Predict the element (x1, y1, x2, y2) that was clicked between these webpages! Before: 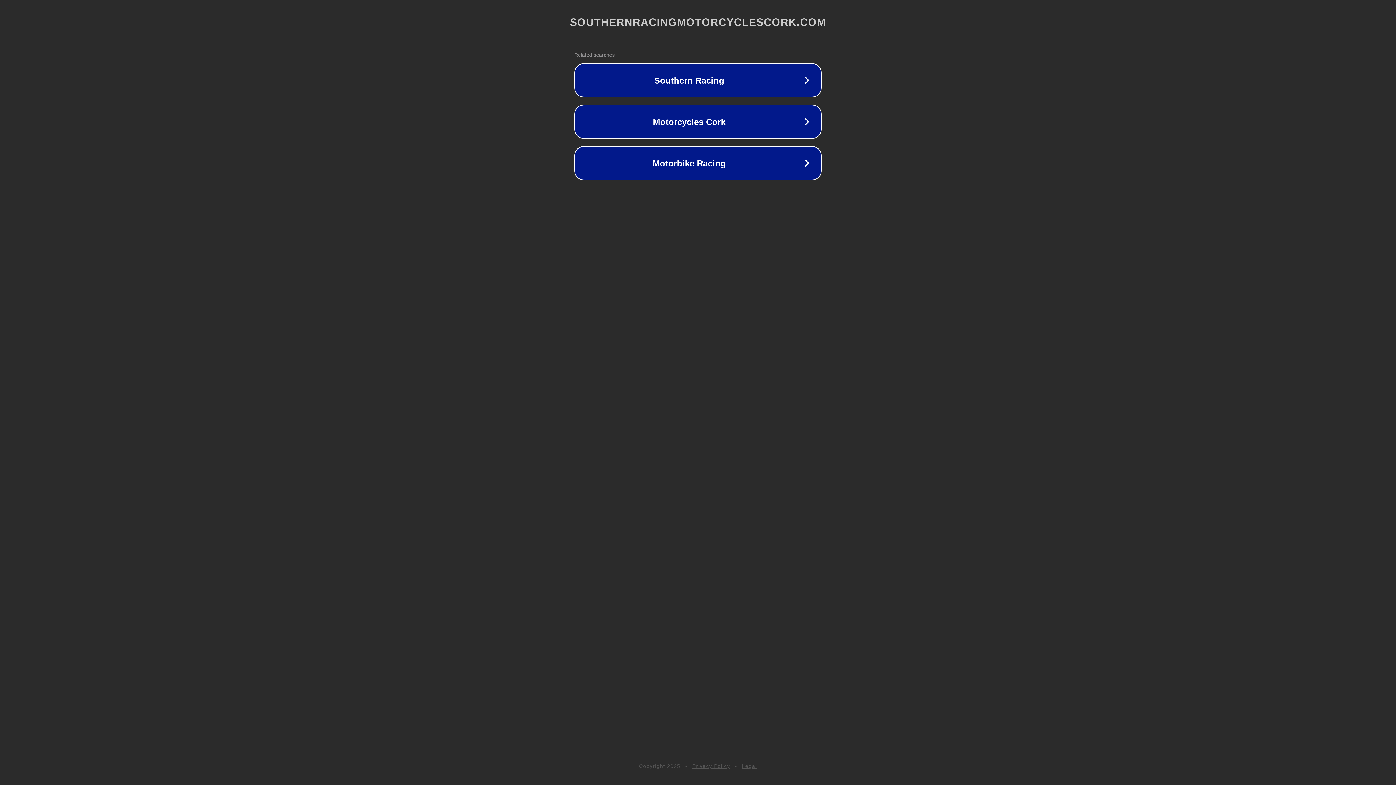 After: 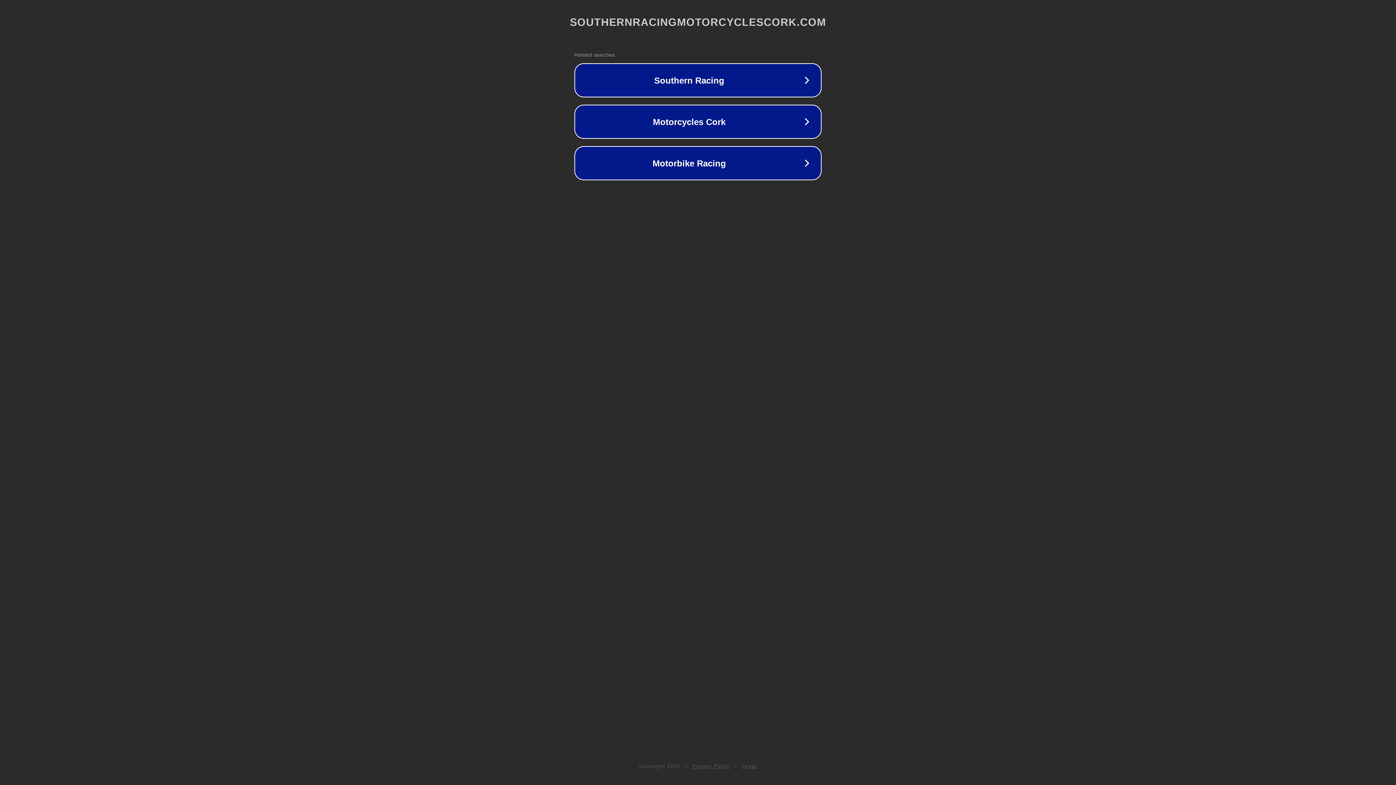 Action: bbox: (692, 763, 730, 769) label: Privacy Policy